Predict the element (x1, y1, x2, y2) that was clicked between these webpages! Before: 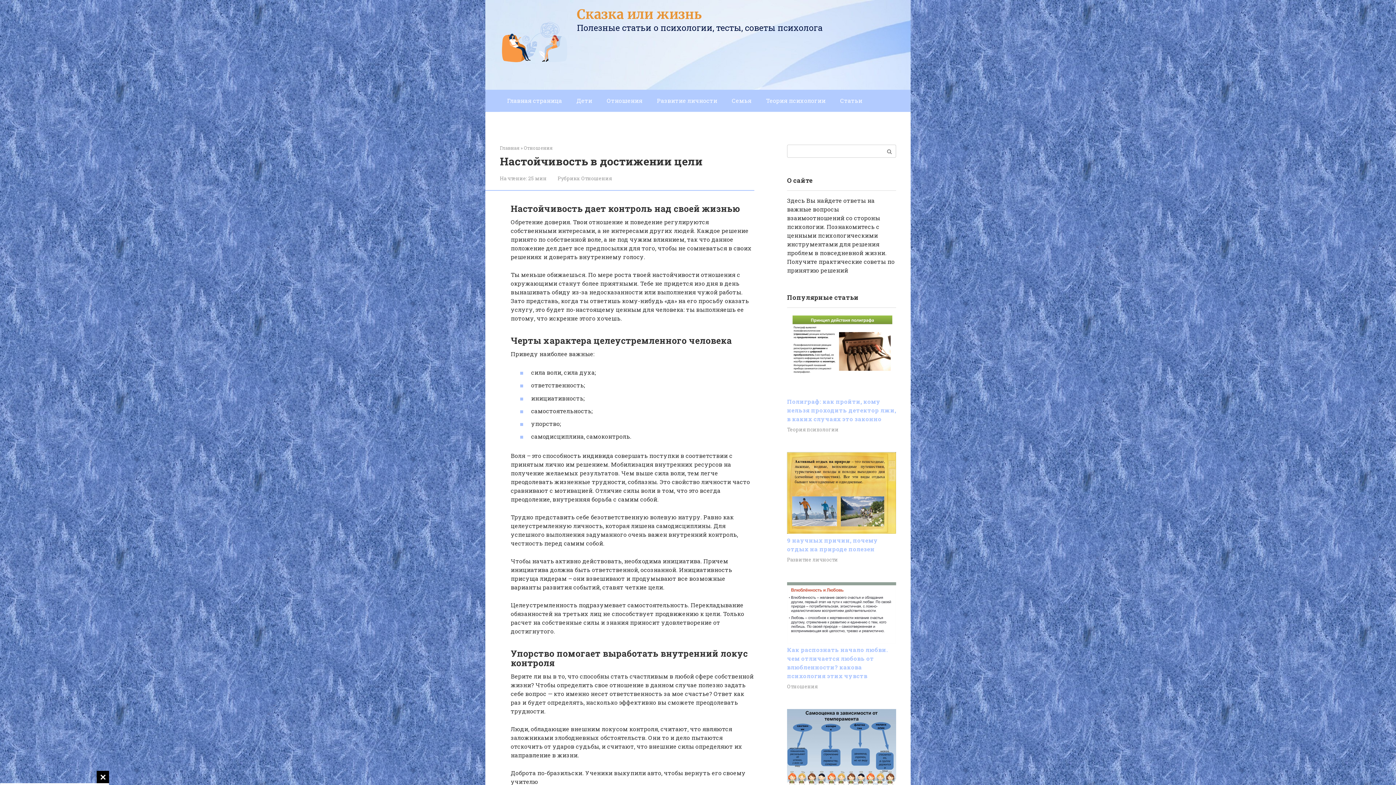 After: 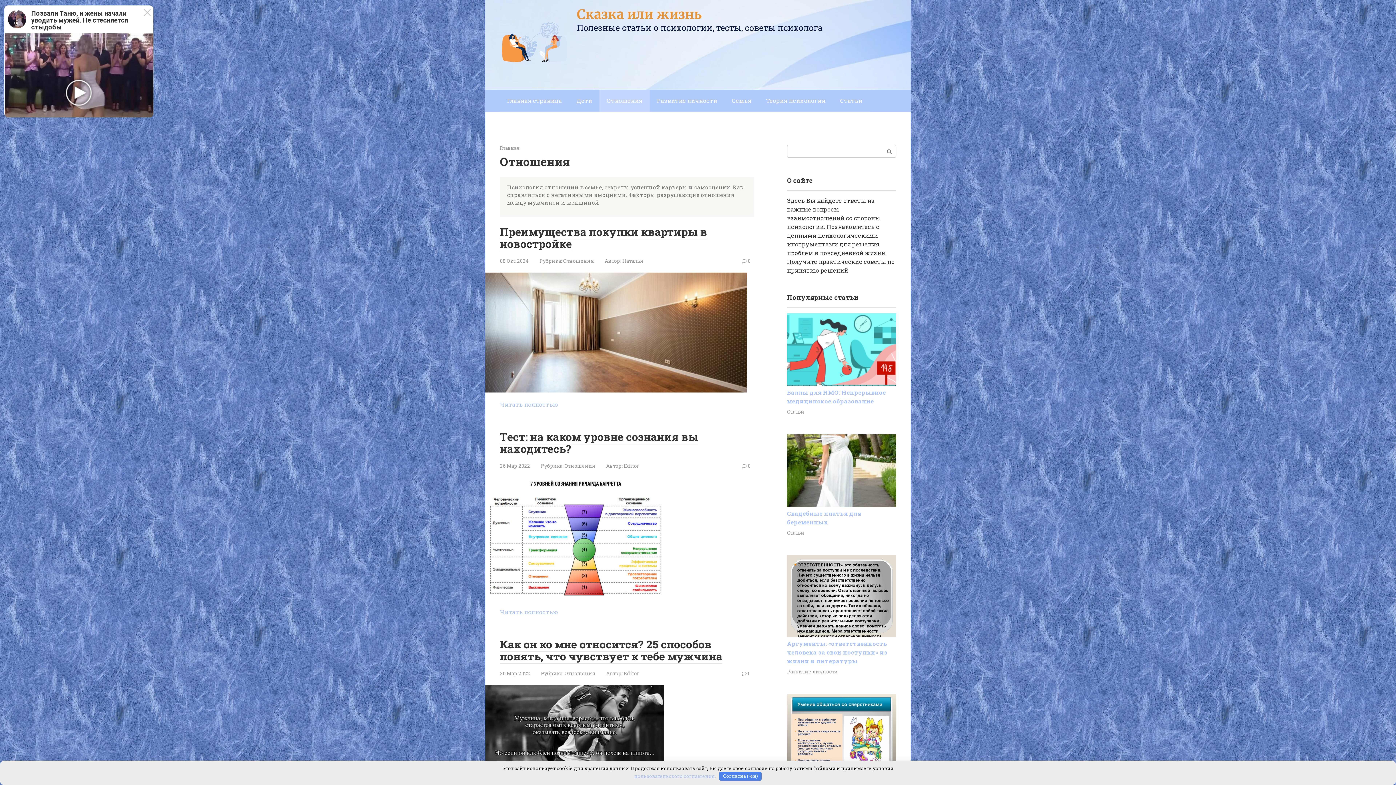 Action: label: Отношения bbox: (599, 89, 649, 111)